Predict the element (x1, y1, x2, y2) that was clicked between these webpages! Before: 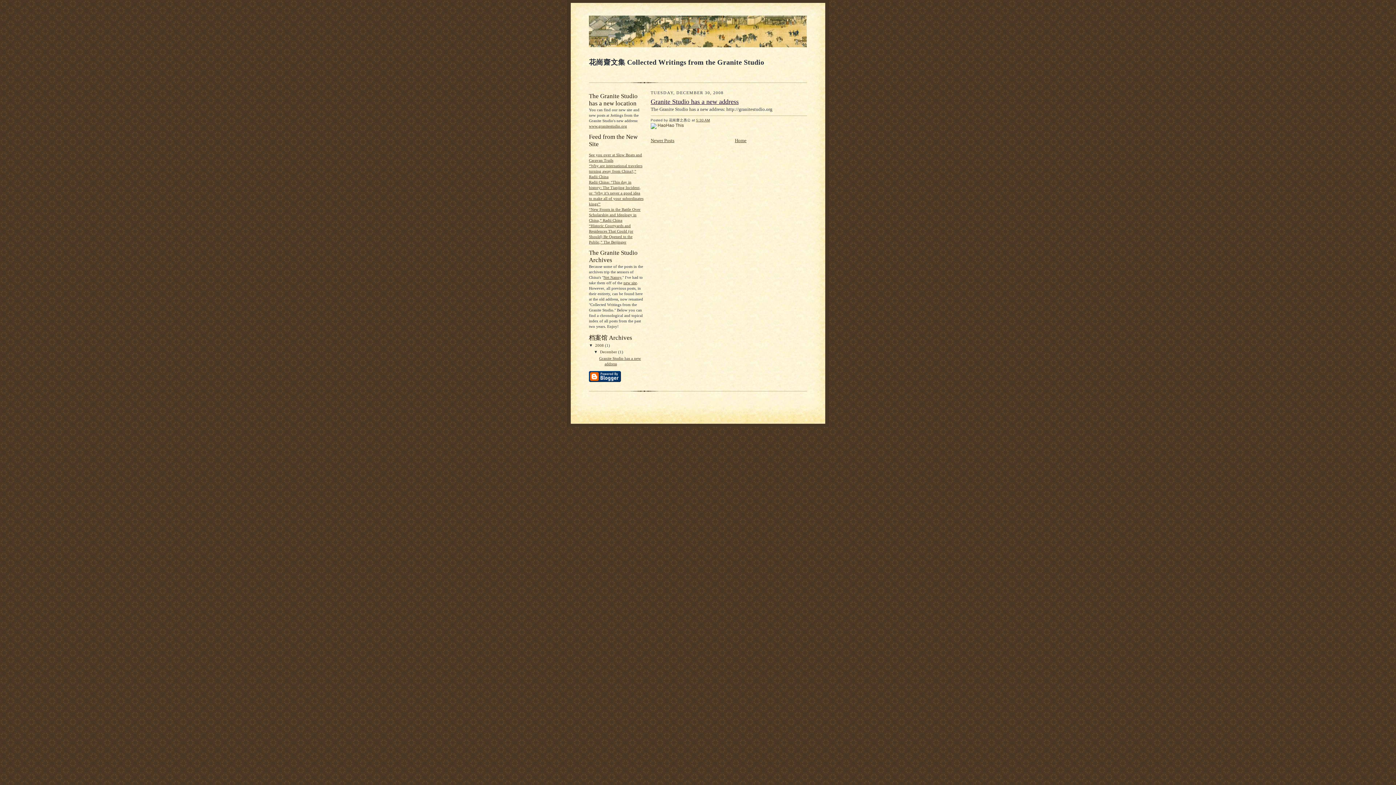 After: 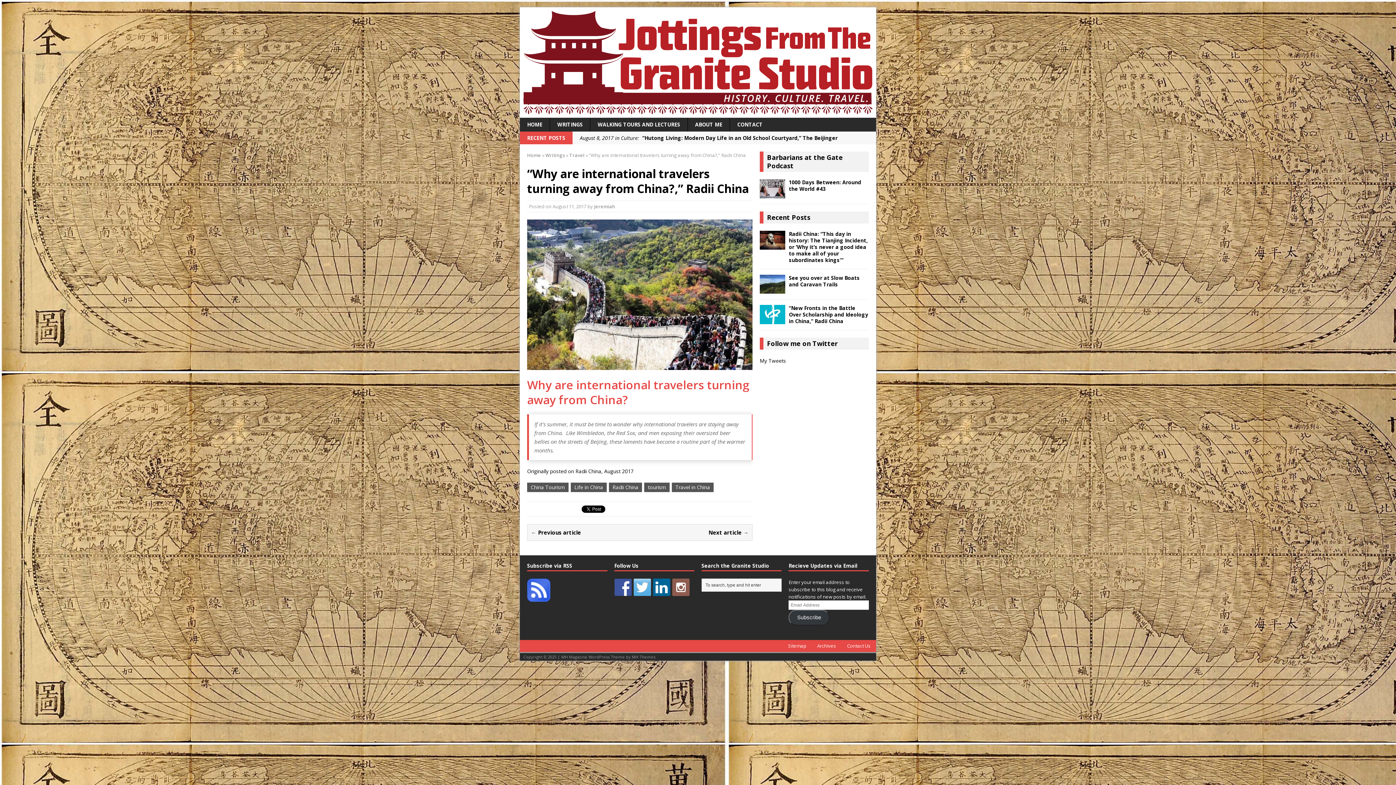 Action: label: “Why are international travelers turning away from China?,” Radii China bbox: (589, 163, 642, 178)